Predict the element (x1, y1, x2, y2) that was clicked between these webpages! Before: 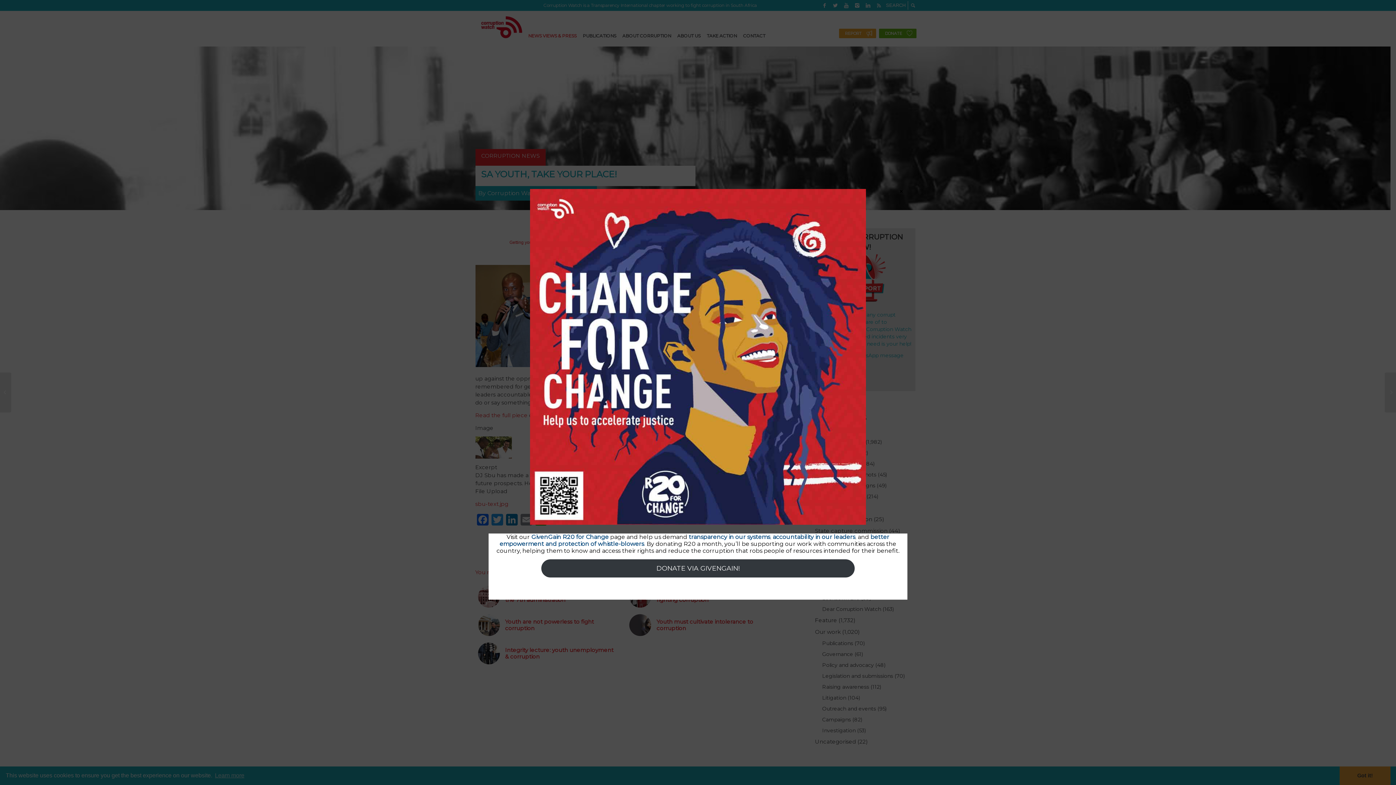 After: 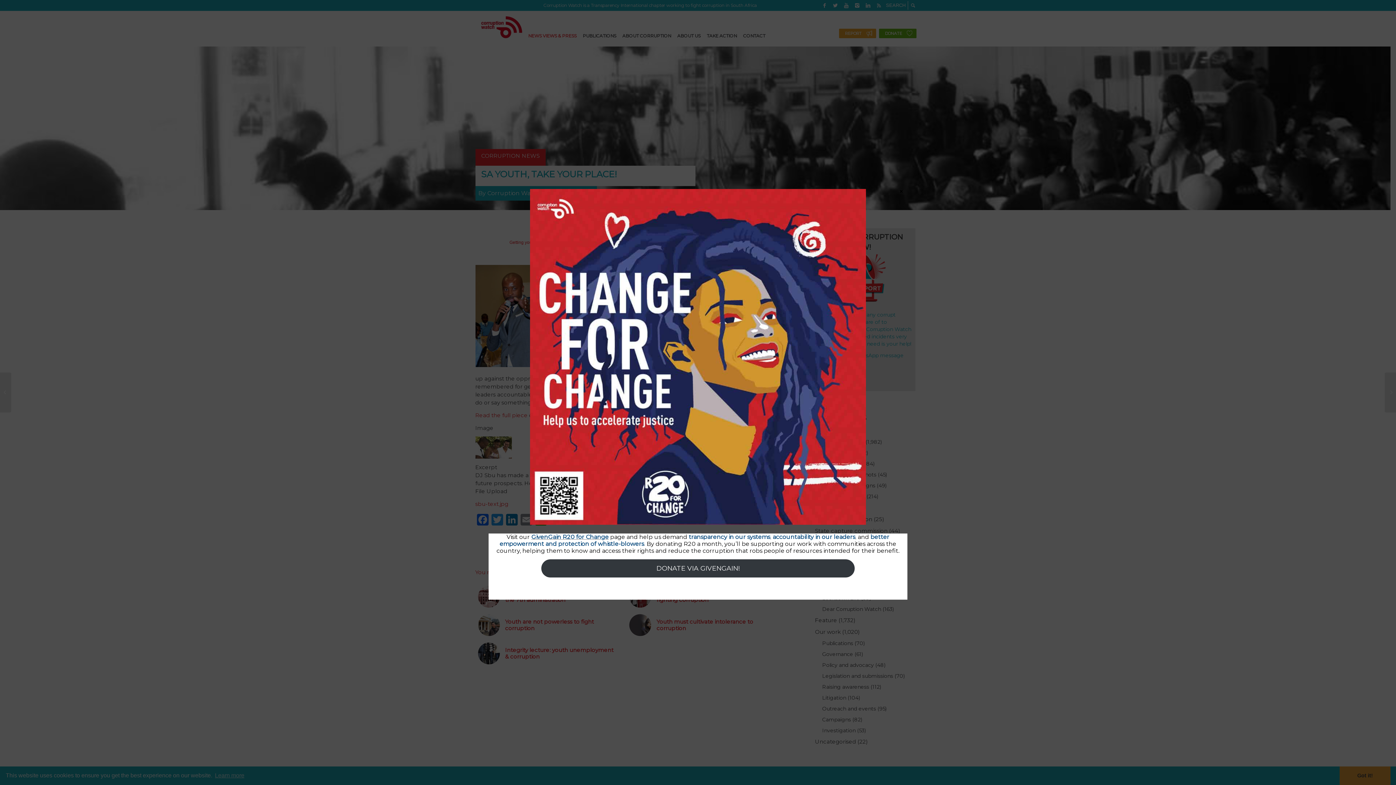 Action: bbox: (531, 533, 608, 540) label: GivenGain R20 for Change